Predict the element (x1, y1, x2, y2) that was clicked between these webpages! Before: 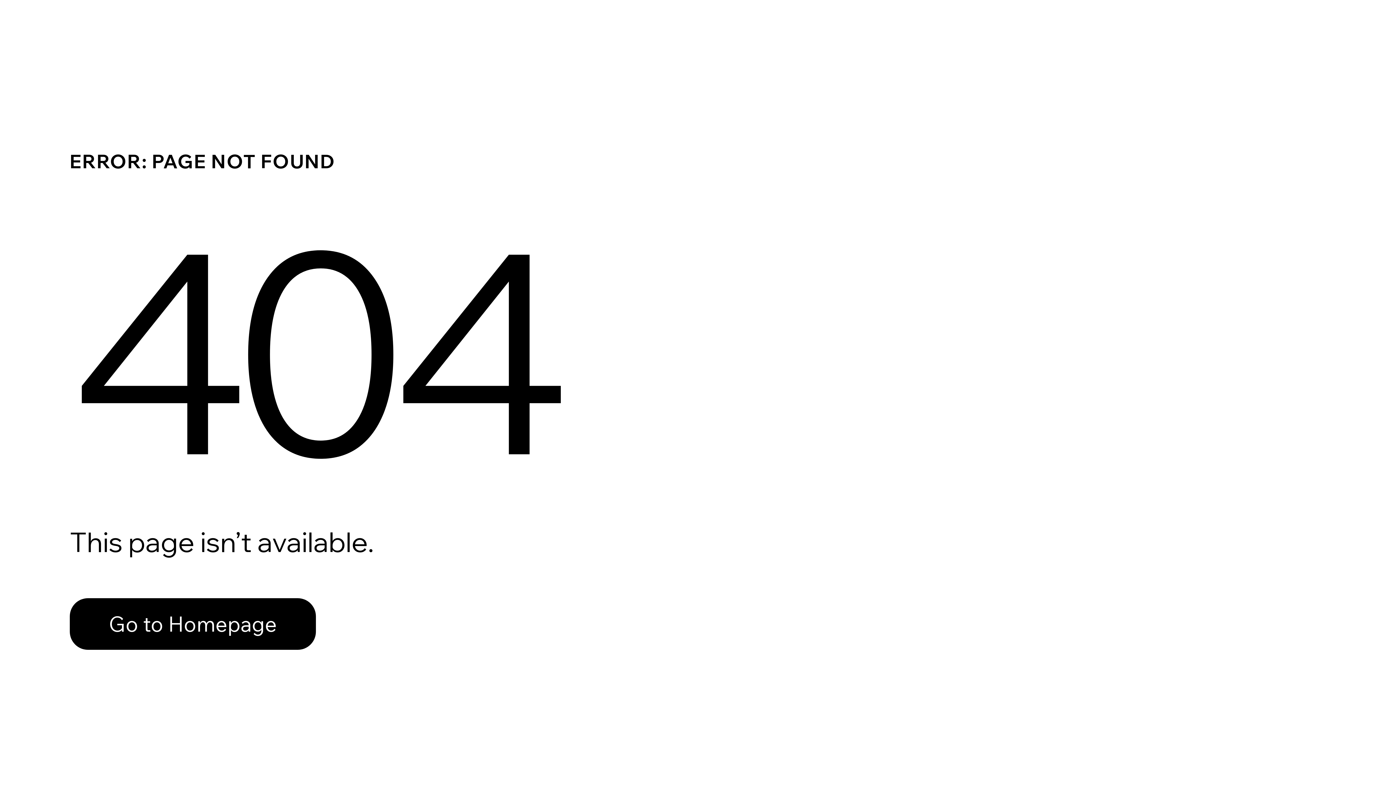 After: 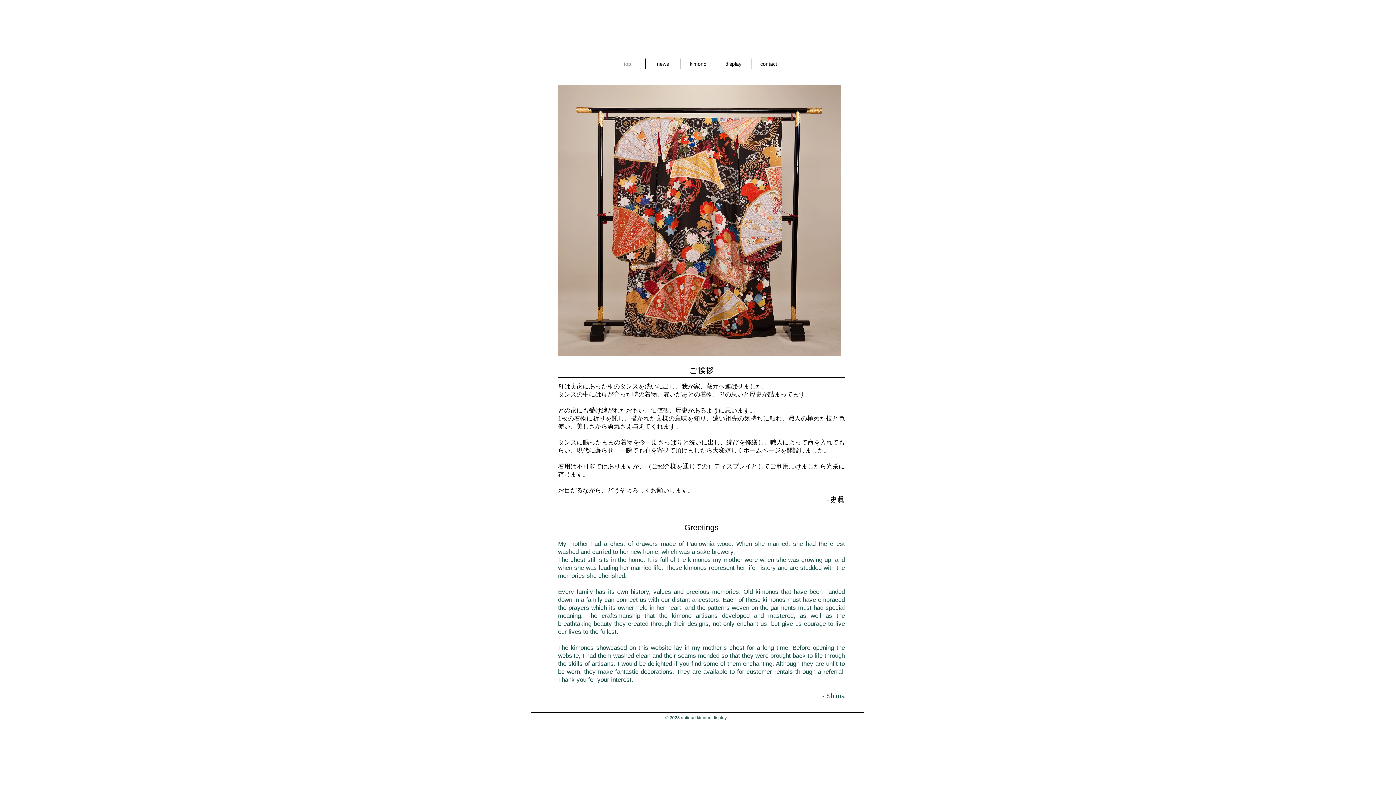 Action: label: Go to Homepage bbox: (69, 582, 768, 659)